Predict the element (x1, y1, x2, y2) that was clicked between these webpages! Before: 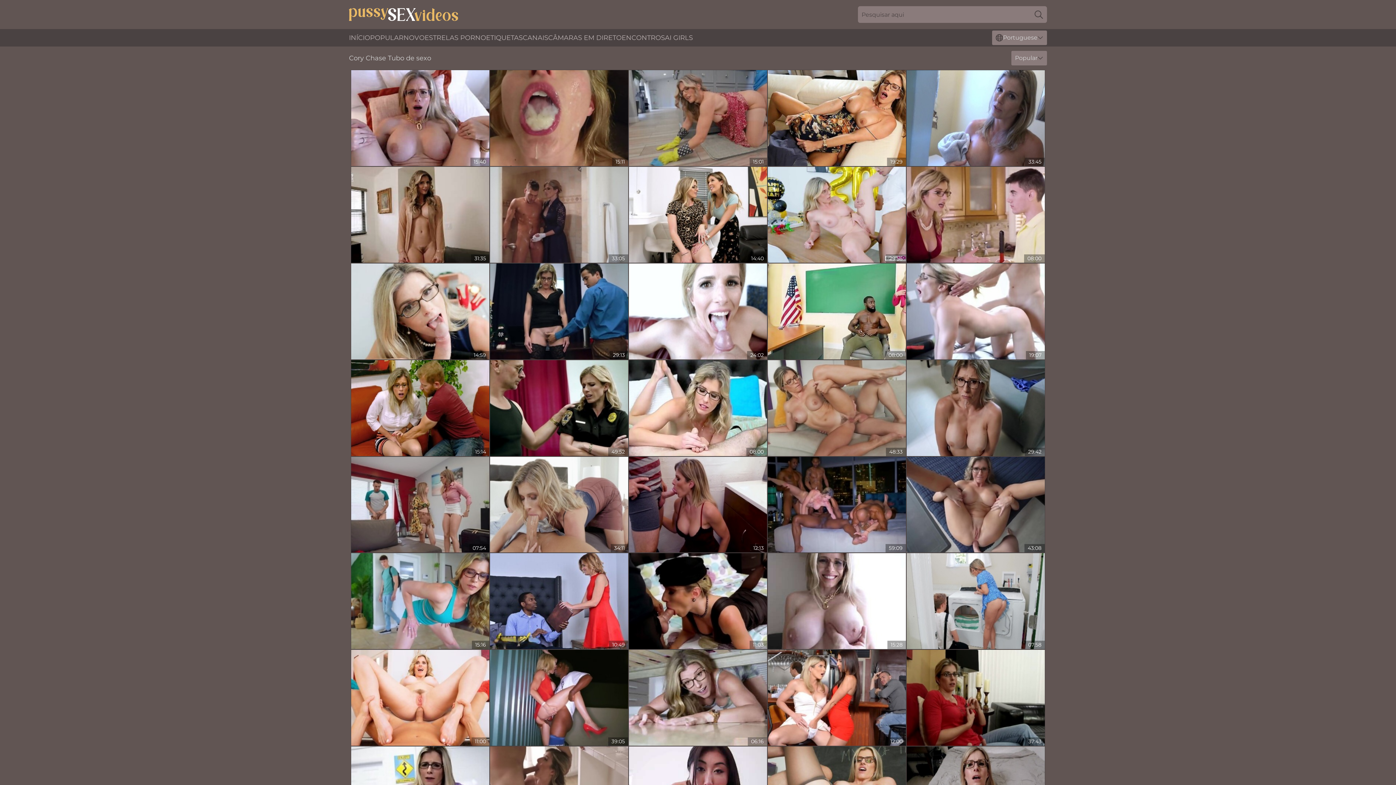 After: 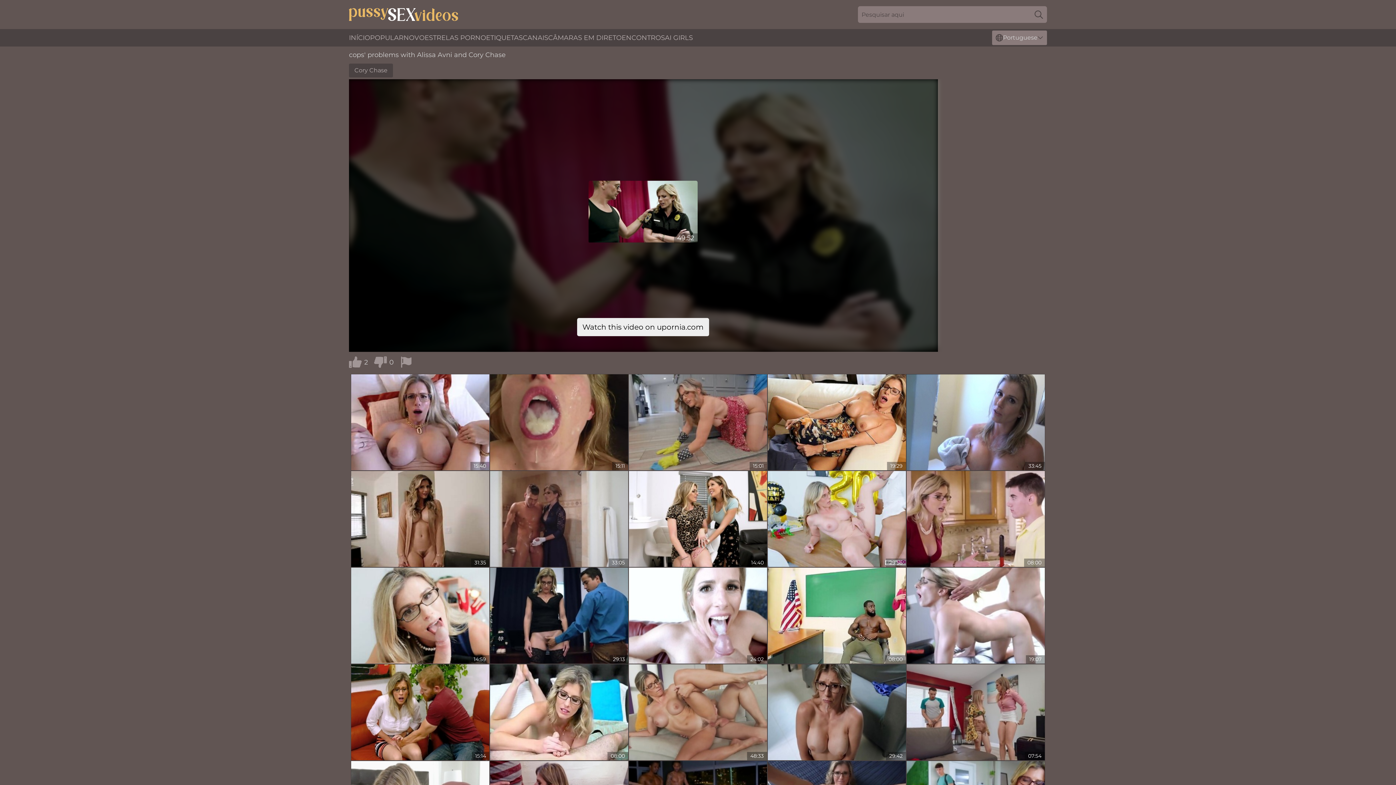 Action: bbox: (490, 360, 628, 456)